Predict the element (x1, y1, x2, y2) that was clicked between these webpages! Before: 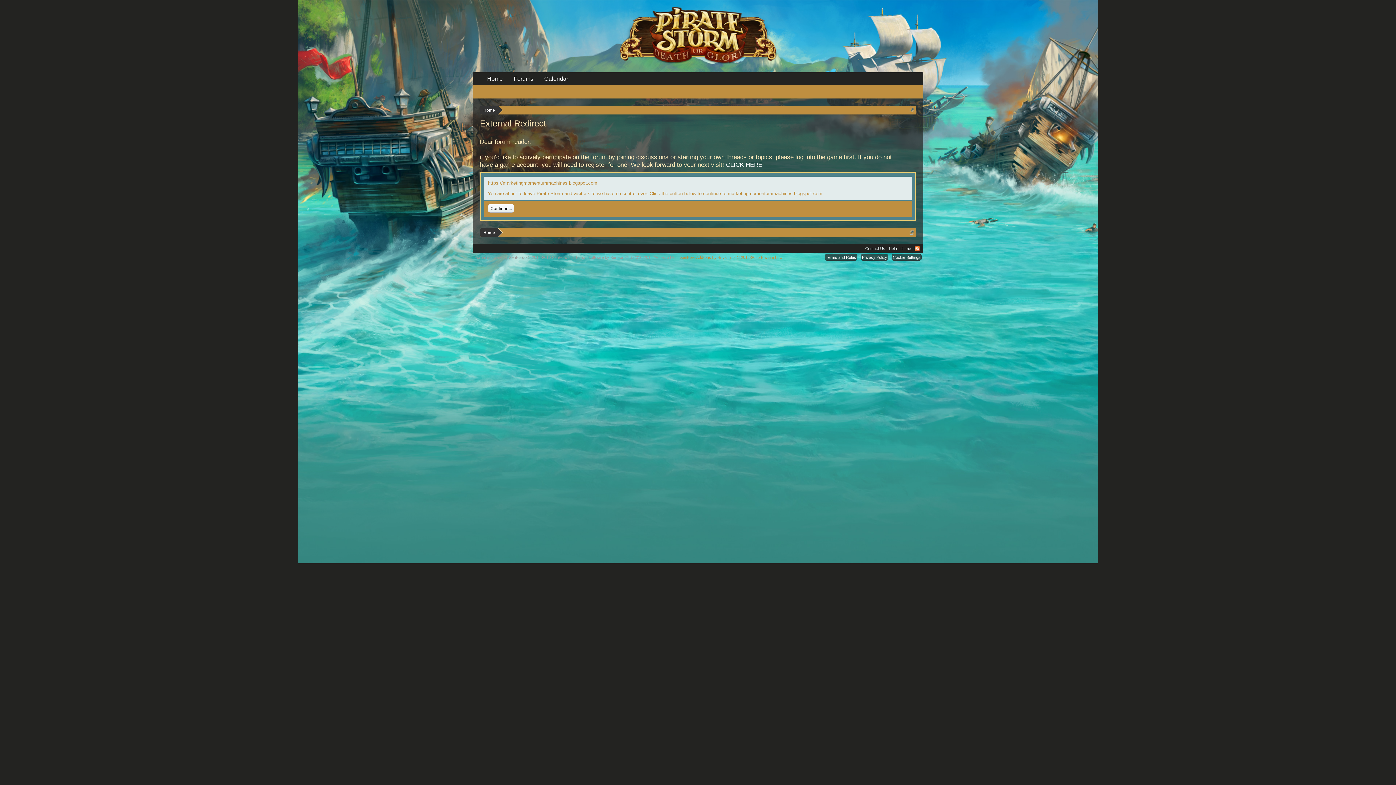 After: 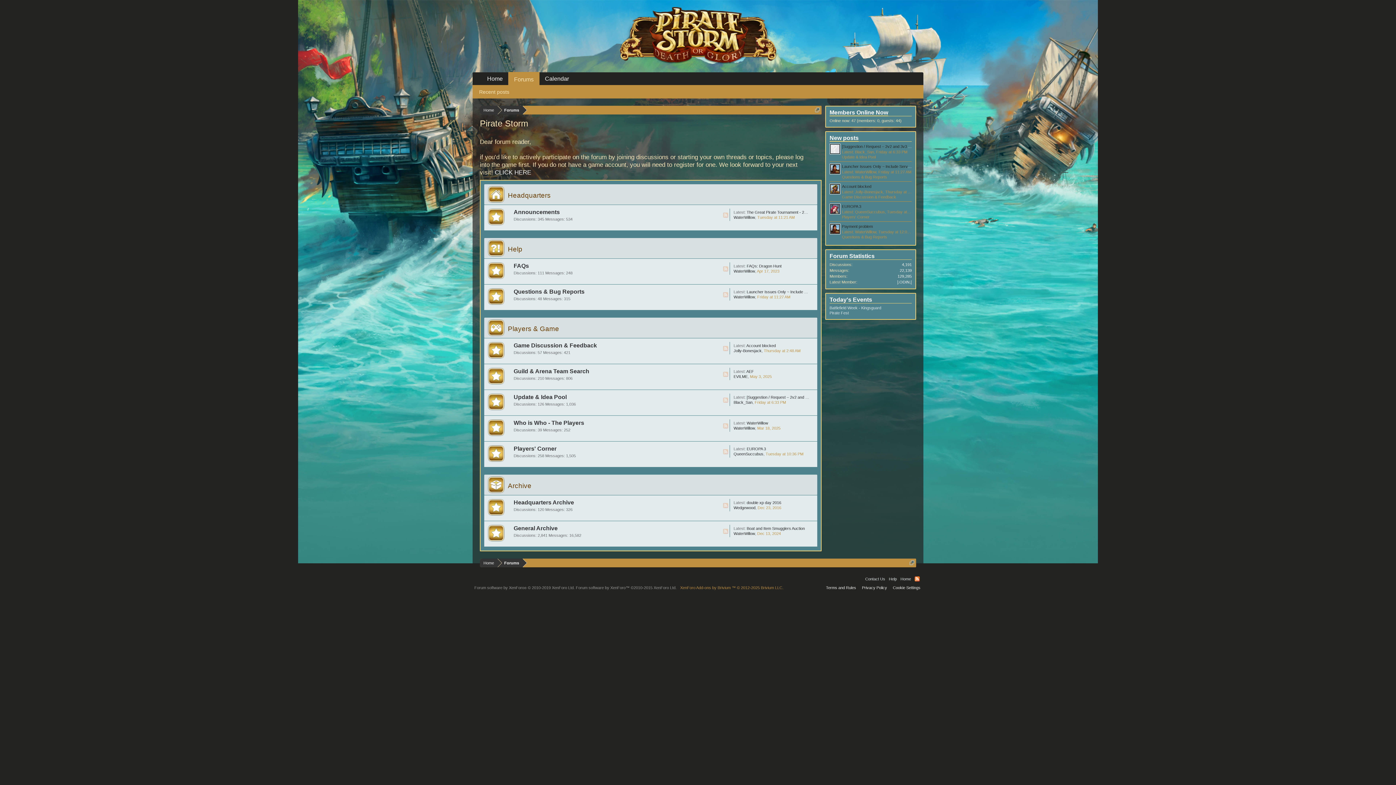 Action: label: Home bbox: (480, 105, 498, 114)